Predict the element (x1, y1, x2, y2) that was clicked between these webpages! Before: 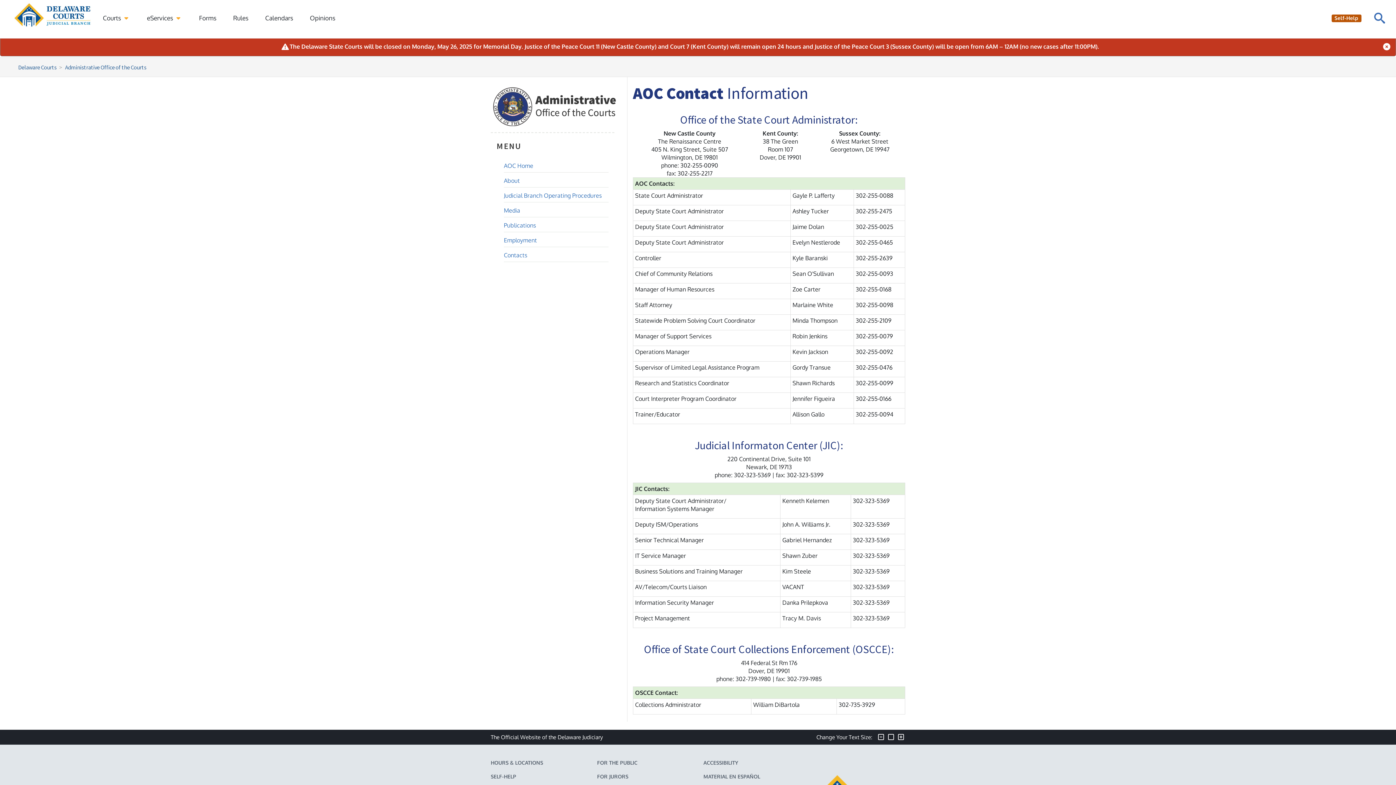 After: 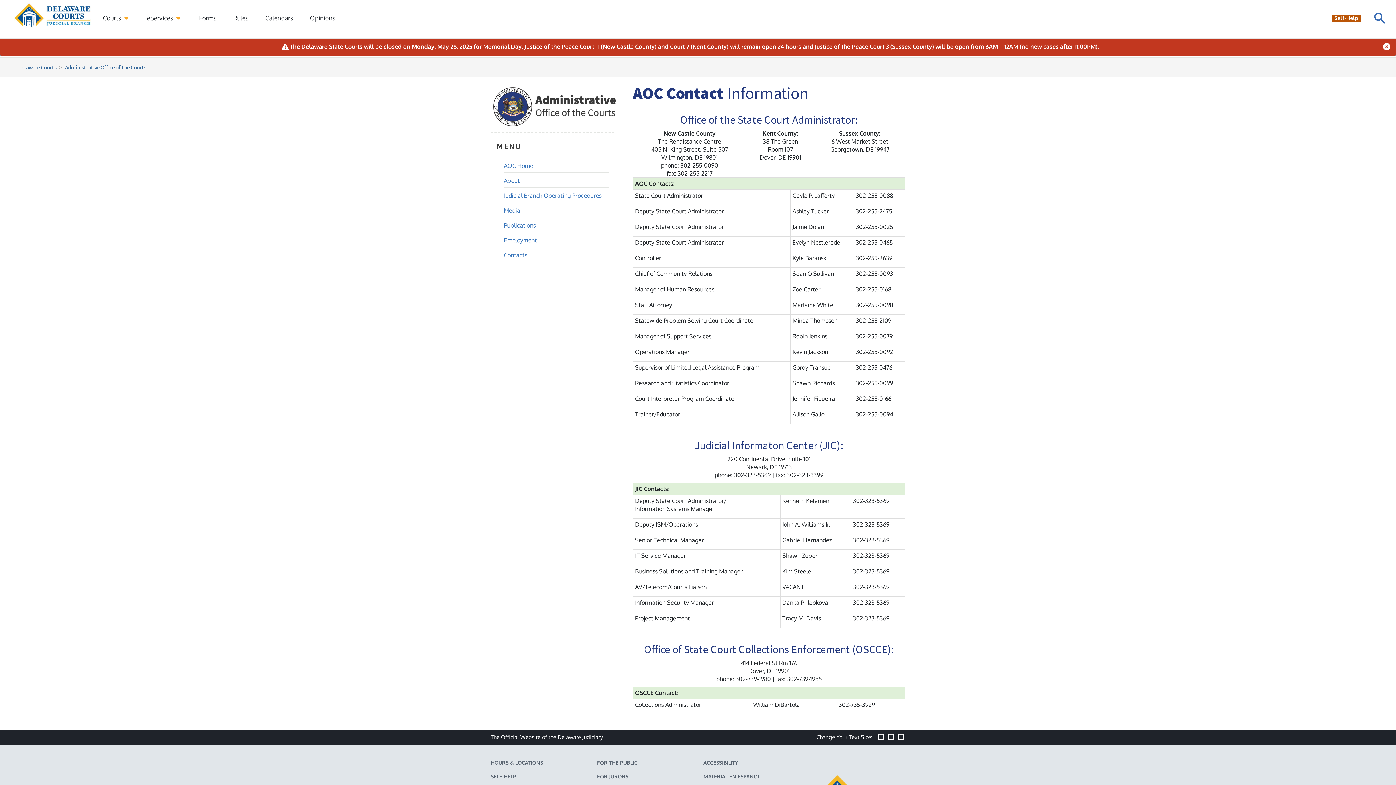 Action: label: Contacts bbox: (504, 251, 527, 258)